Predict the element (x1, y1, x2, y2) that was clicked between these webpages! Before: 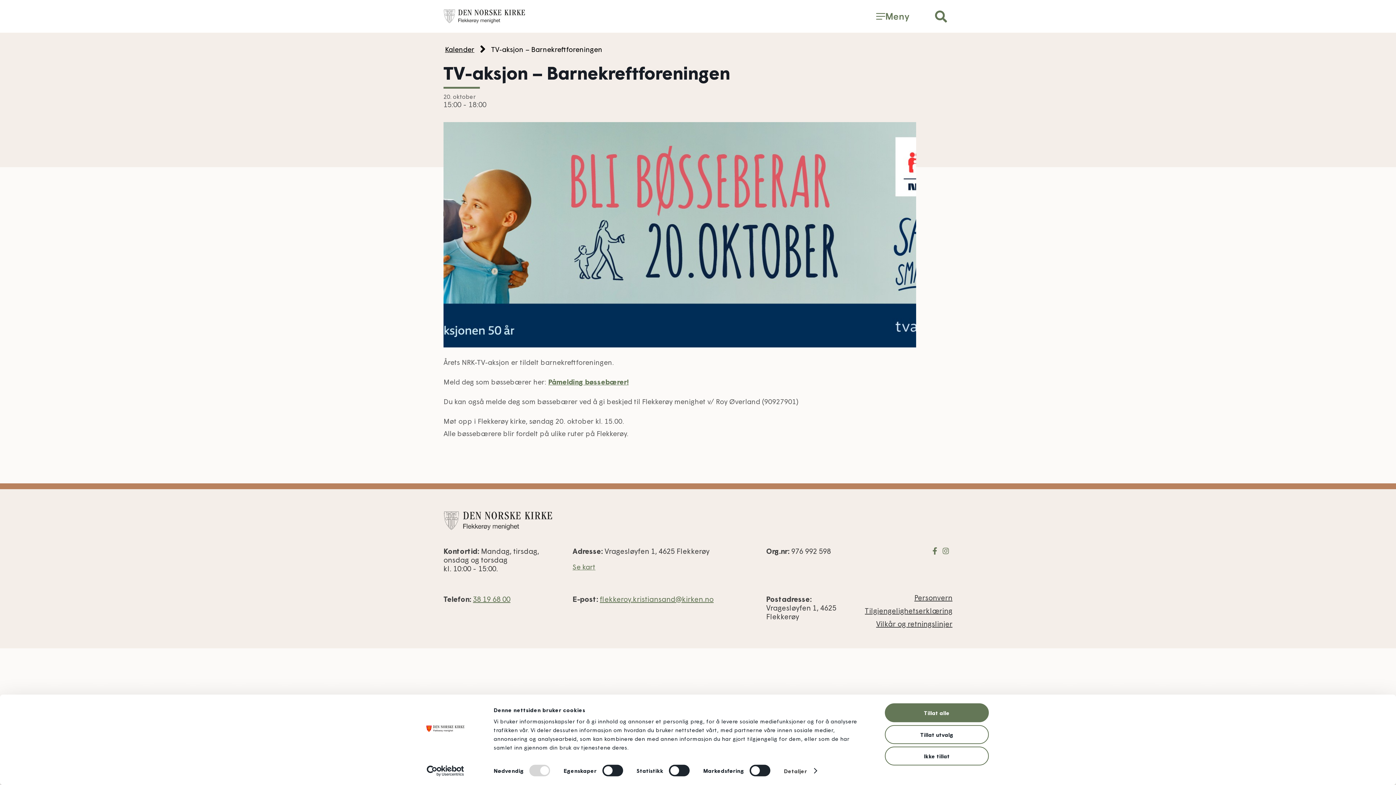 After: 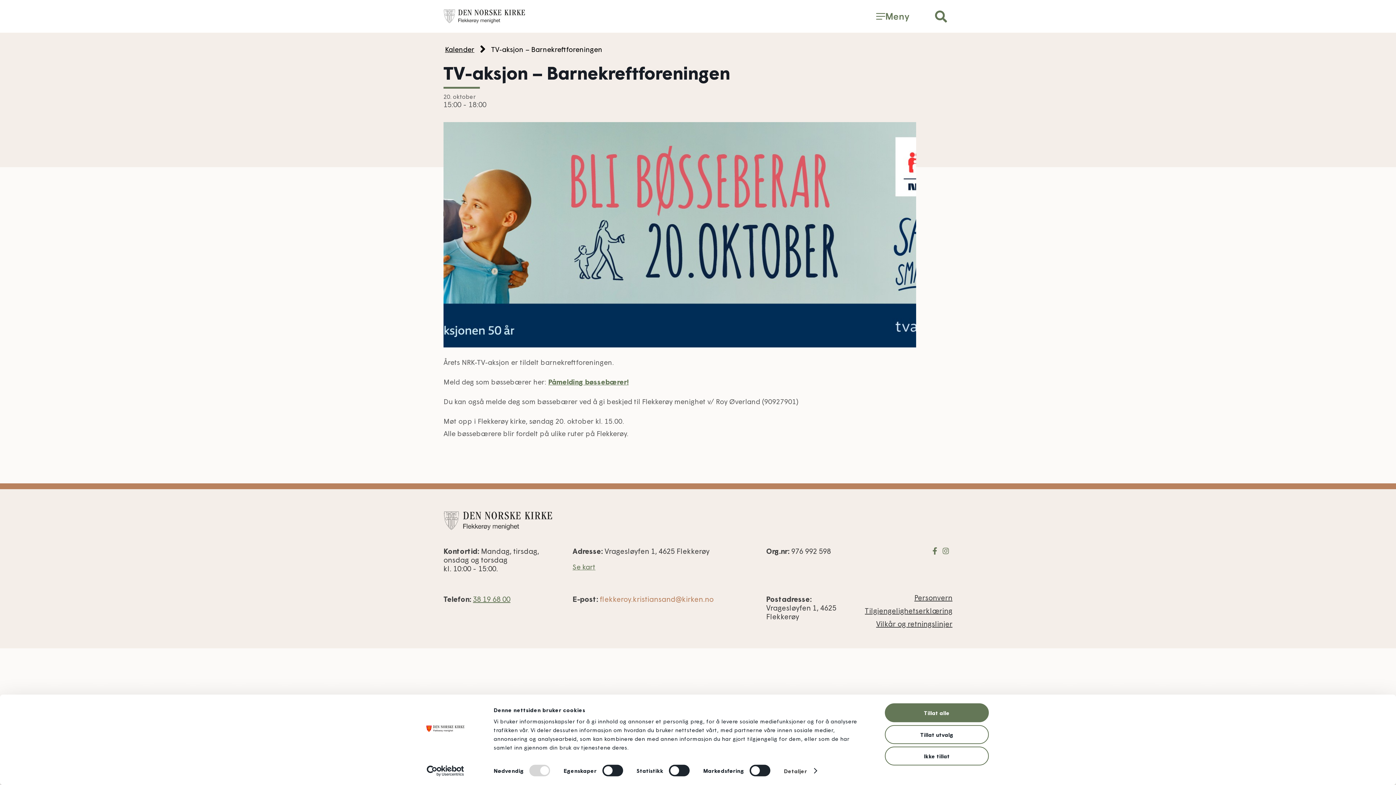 Action: label: flekkeroy.kristiansand@kirken.no bbox: (600, 594, 713, 603)